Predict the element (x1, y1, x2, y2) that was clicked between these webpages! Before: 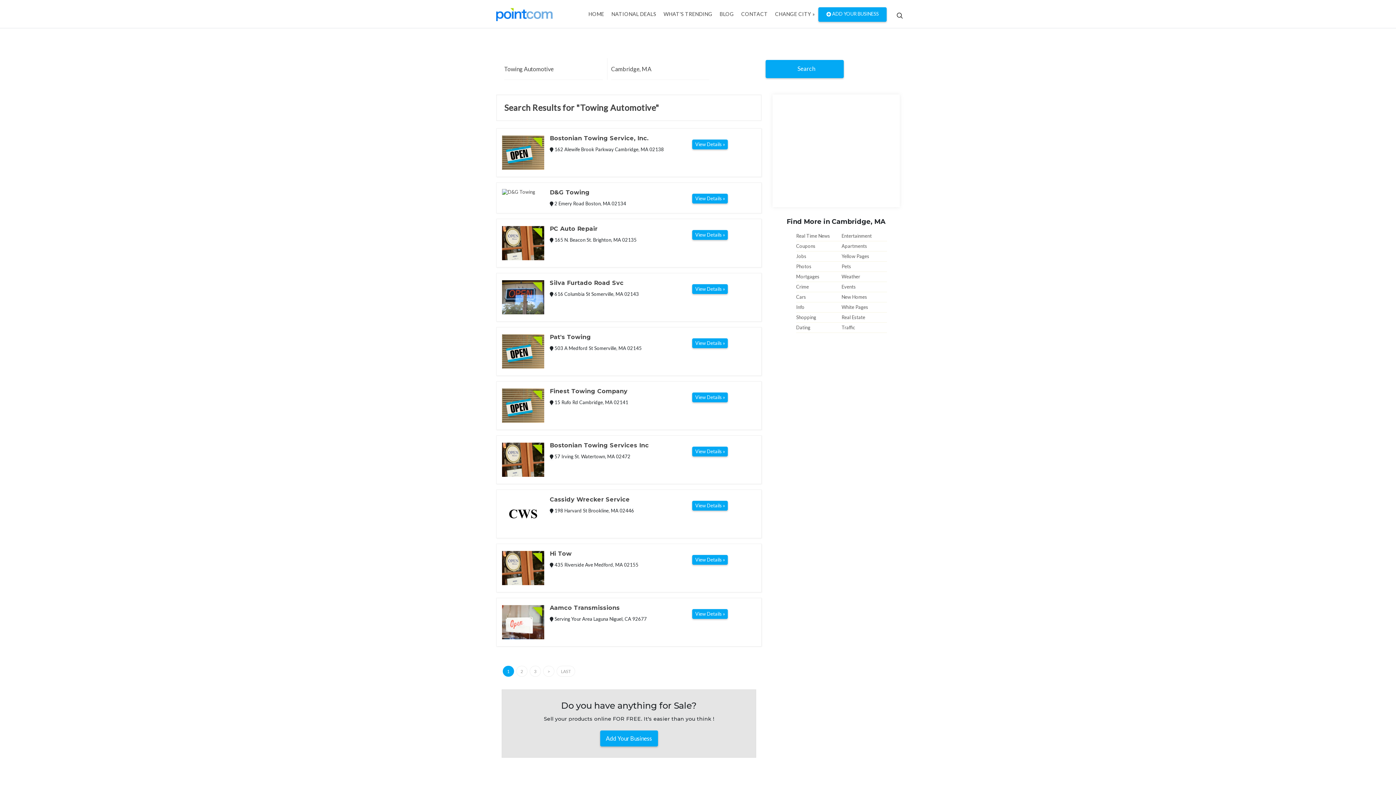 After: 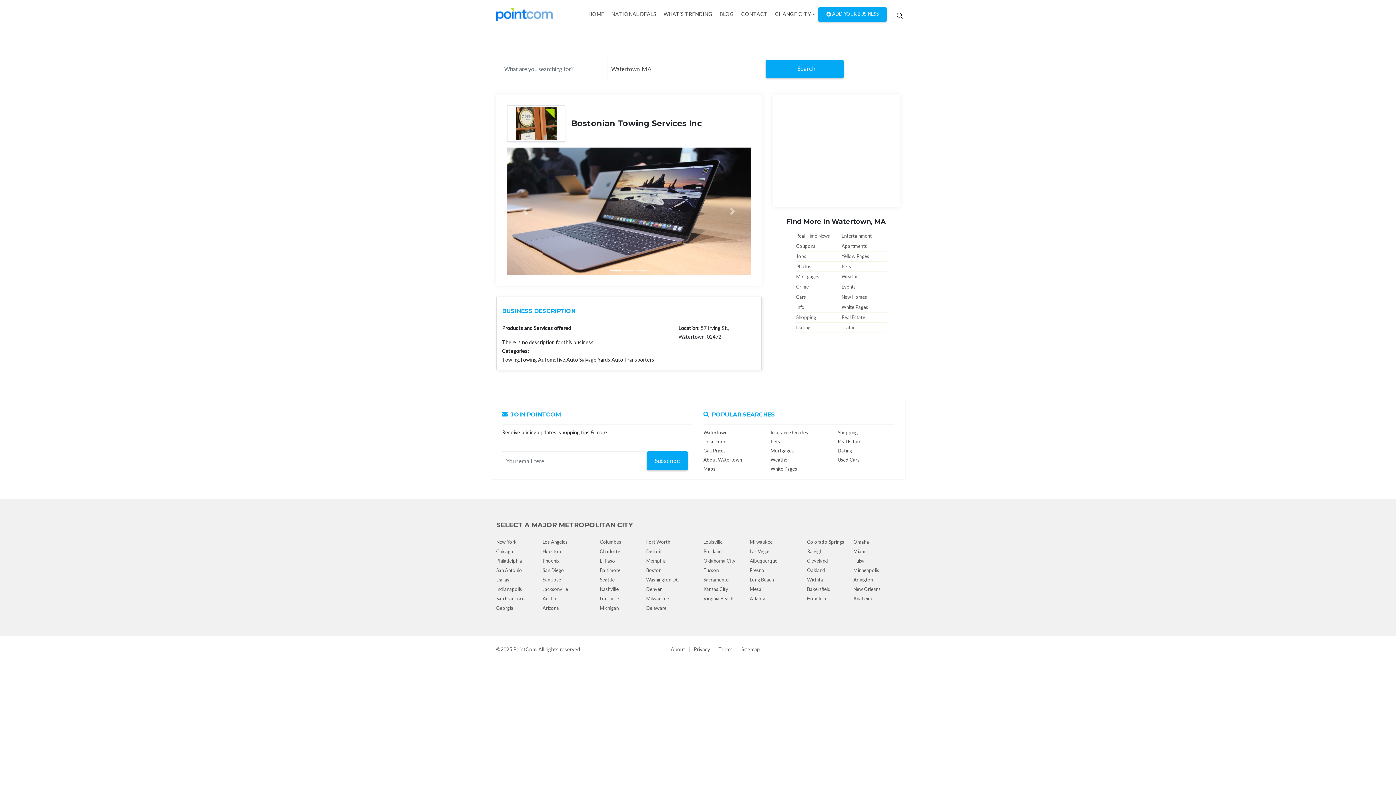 Action: bbox: (502, 456, 544, 462)